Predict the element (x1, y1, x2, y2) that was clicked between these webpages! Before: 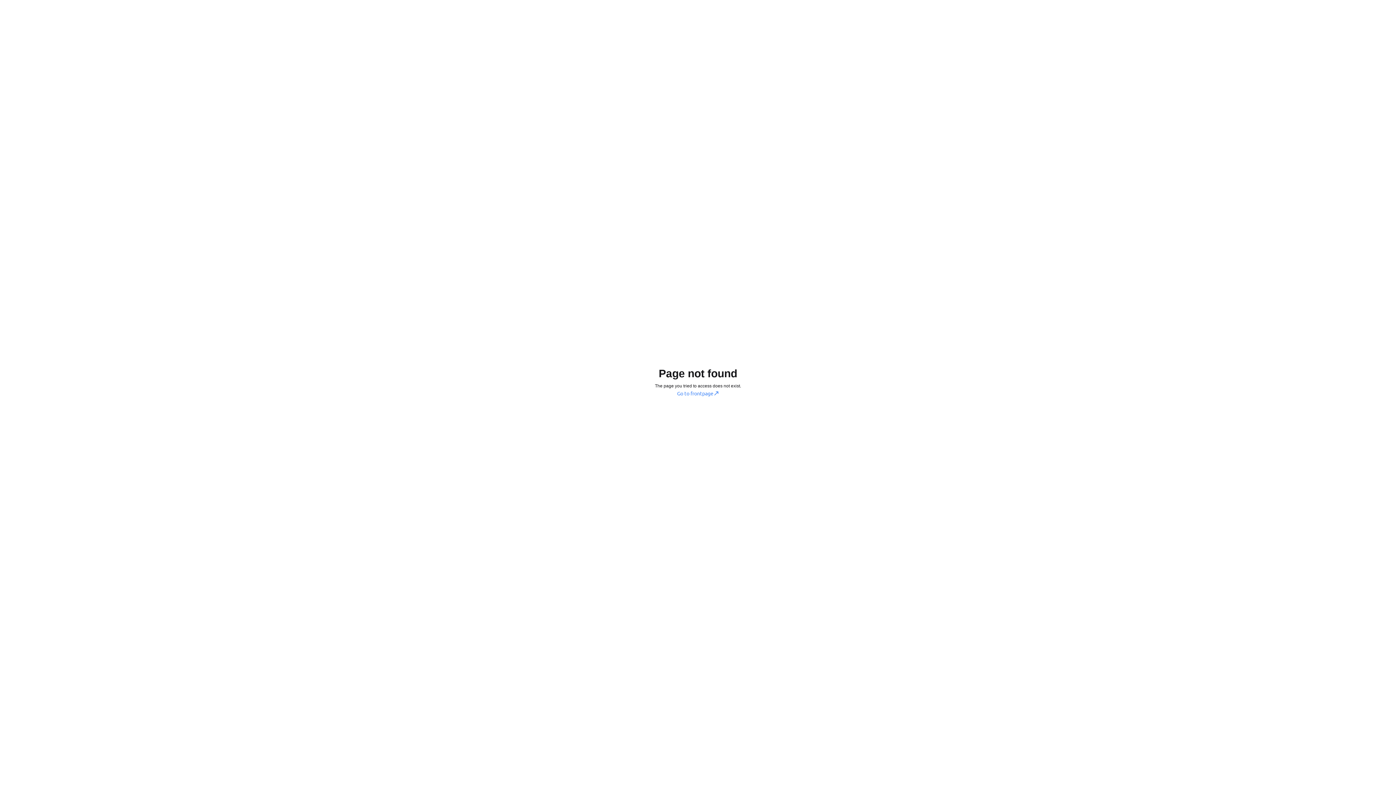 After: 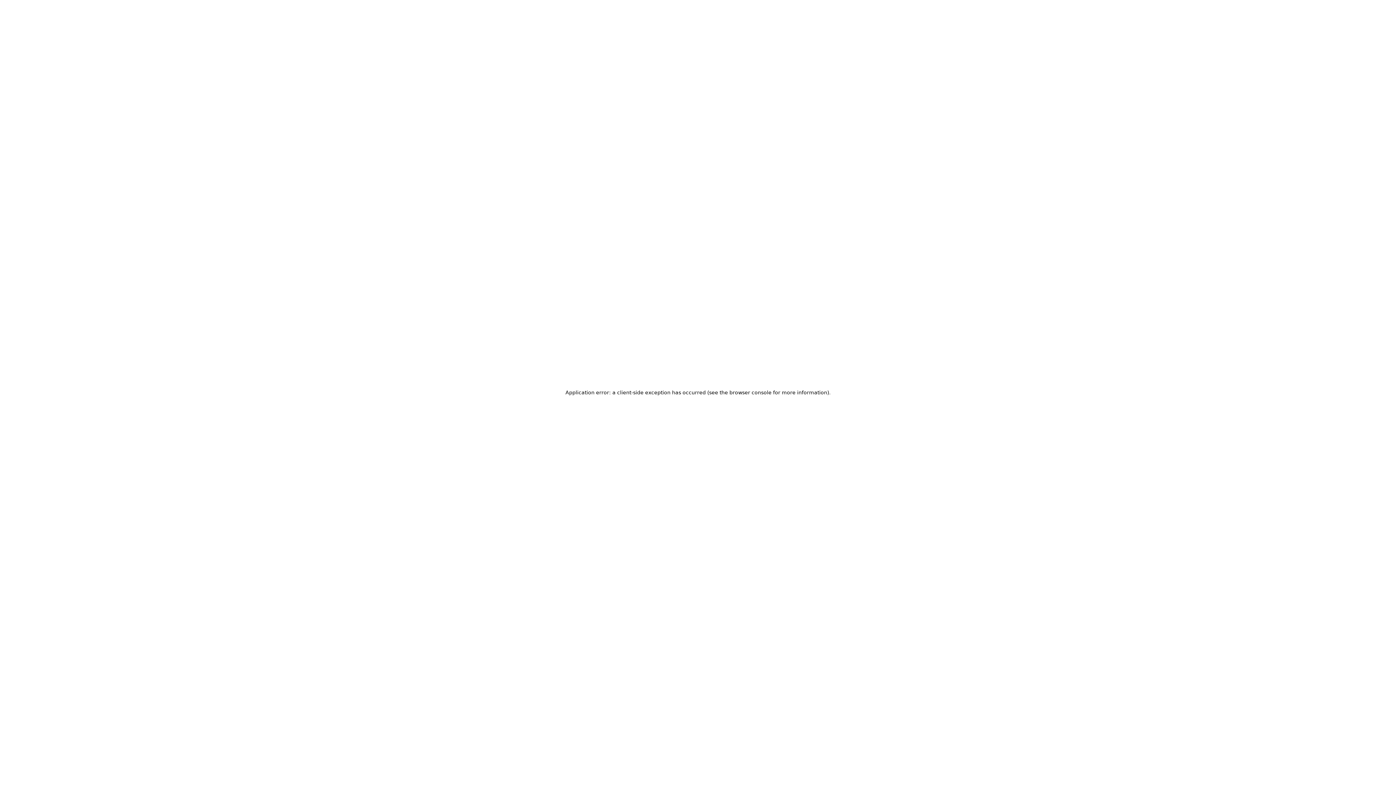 Action: bbox: (677, 389, 719, 397) label: Go to frontpage